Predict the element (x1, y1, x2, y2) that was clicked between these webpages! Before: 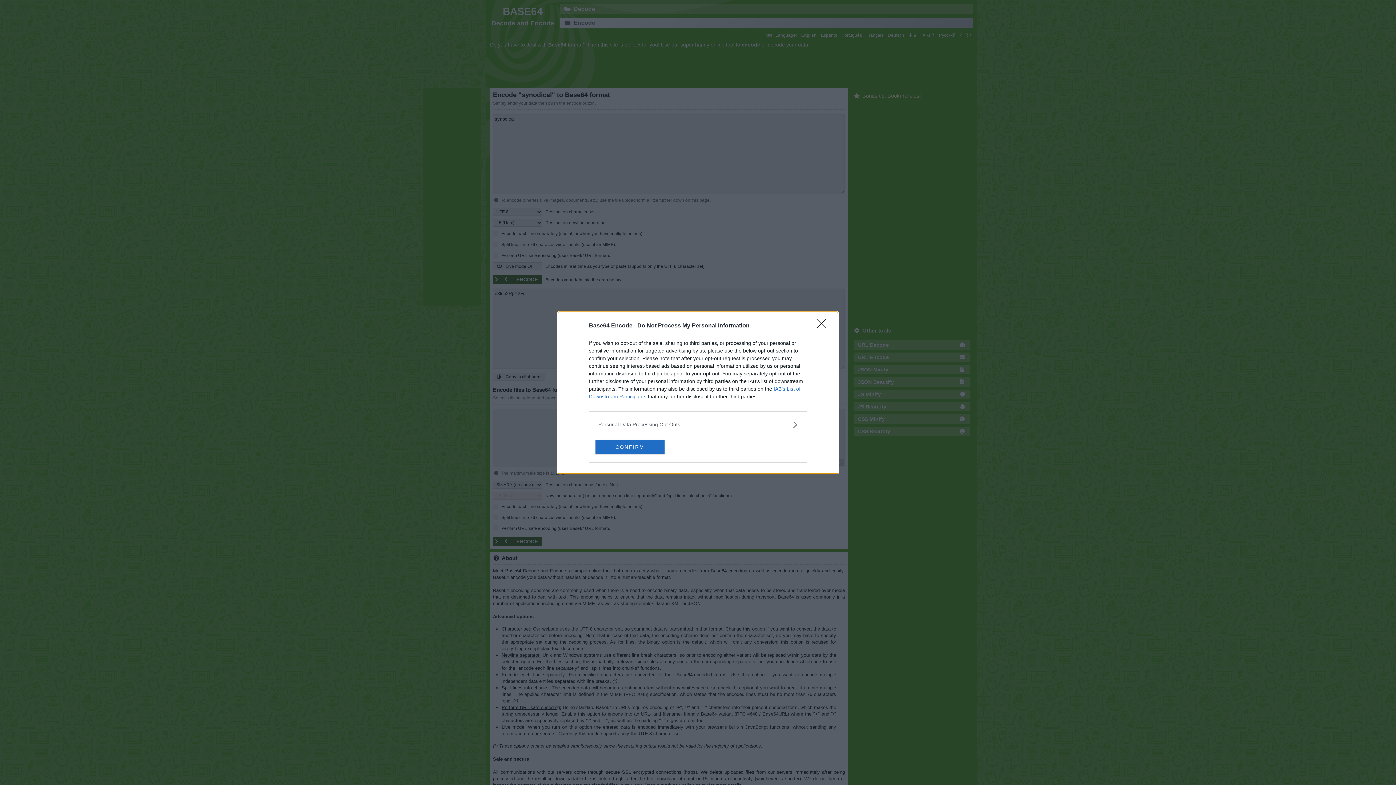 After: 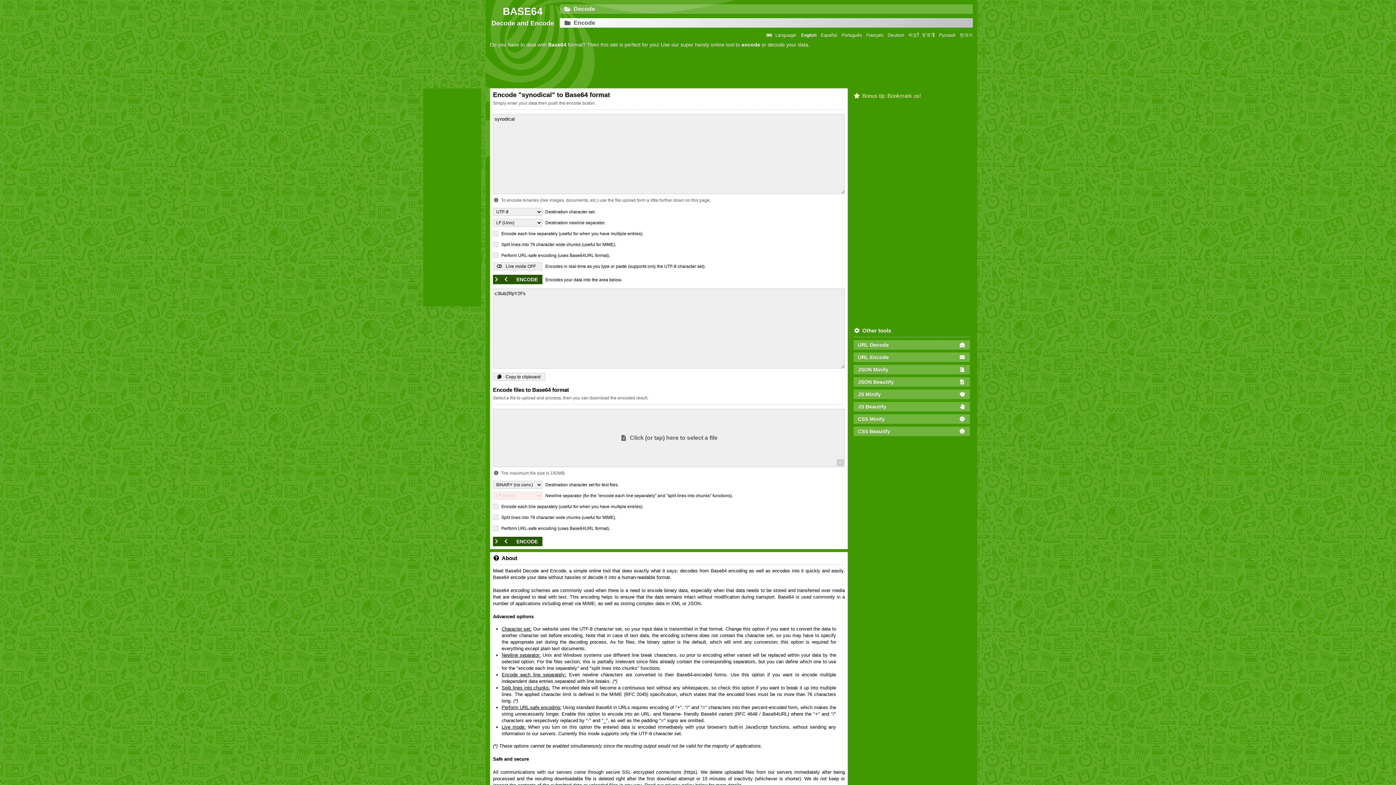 Action: label: CONFIRM bbox: (595, 439, 664, 454)